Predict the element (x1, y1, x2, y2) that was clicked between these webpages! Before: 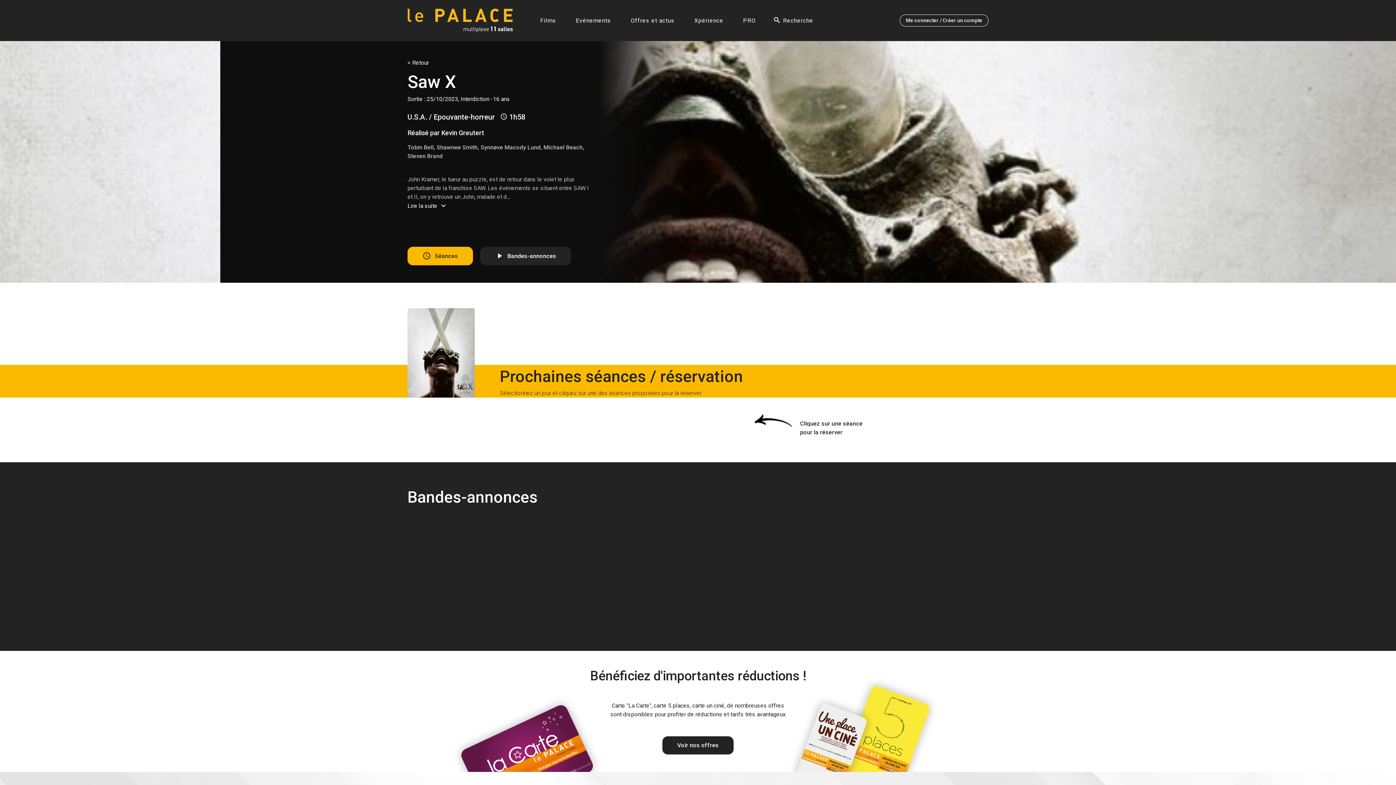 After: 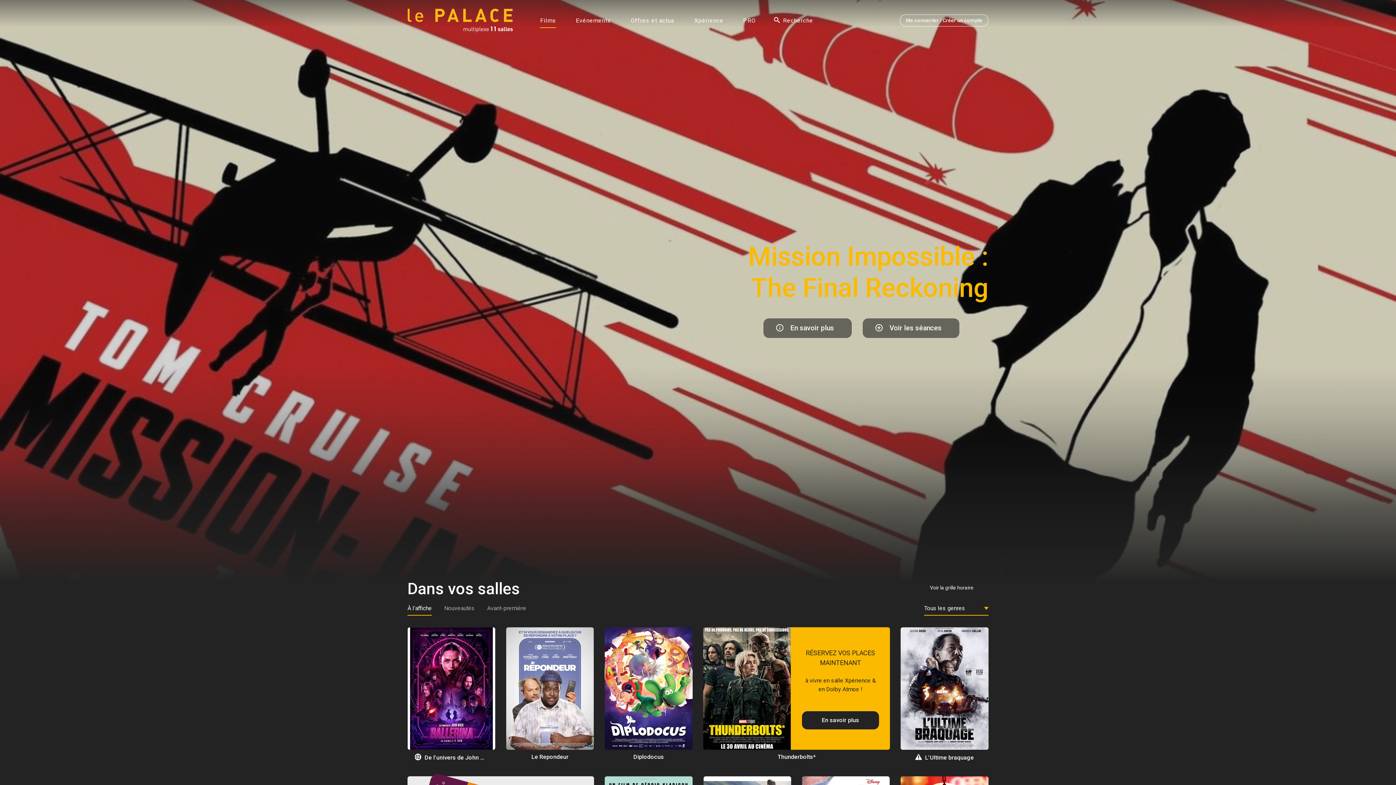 Action: bbox: (540, 16, 556, 24) label: Films